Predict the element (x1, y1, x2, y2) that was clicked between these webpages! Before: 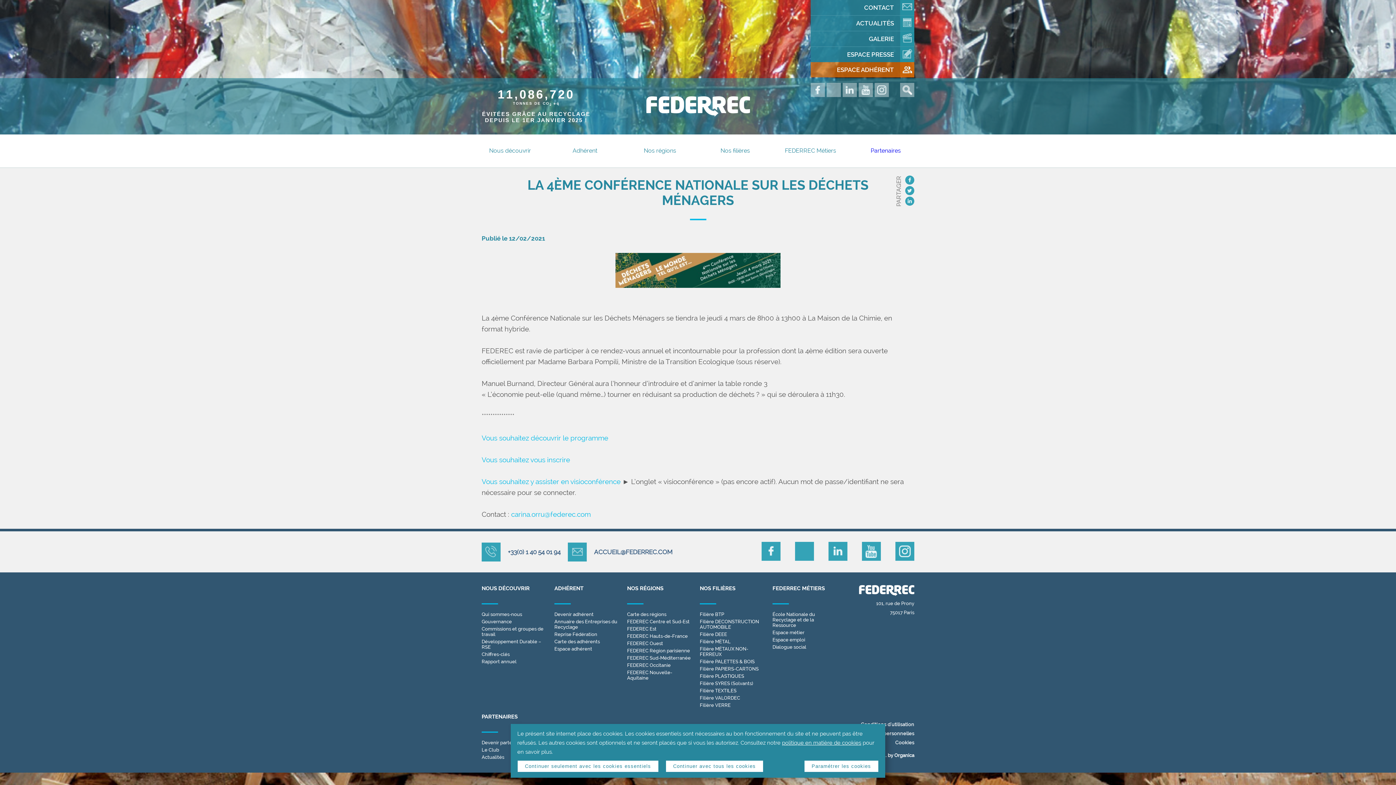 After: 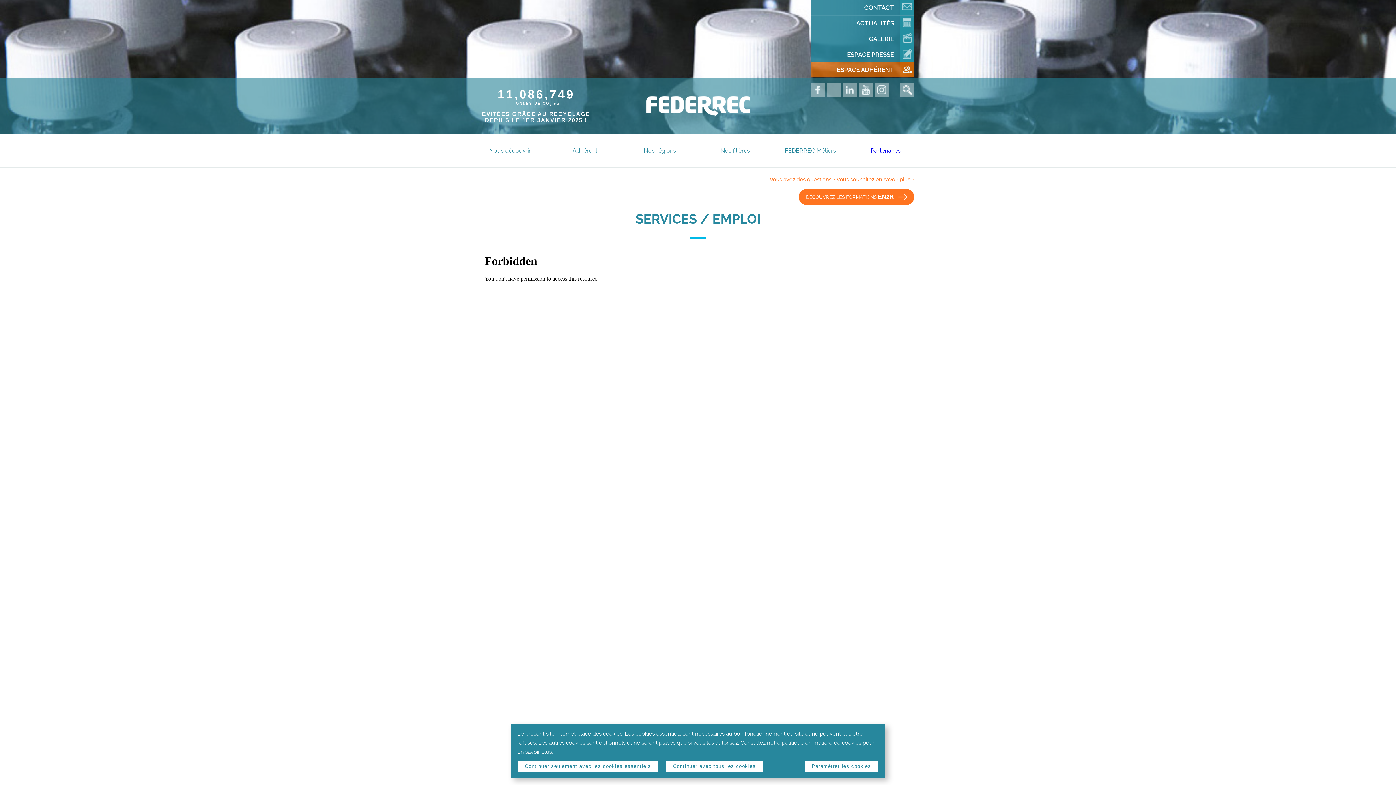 Action: label: Espace emploi bbox: (772, 637, 805, 642)